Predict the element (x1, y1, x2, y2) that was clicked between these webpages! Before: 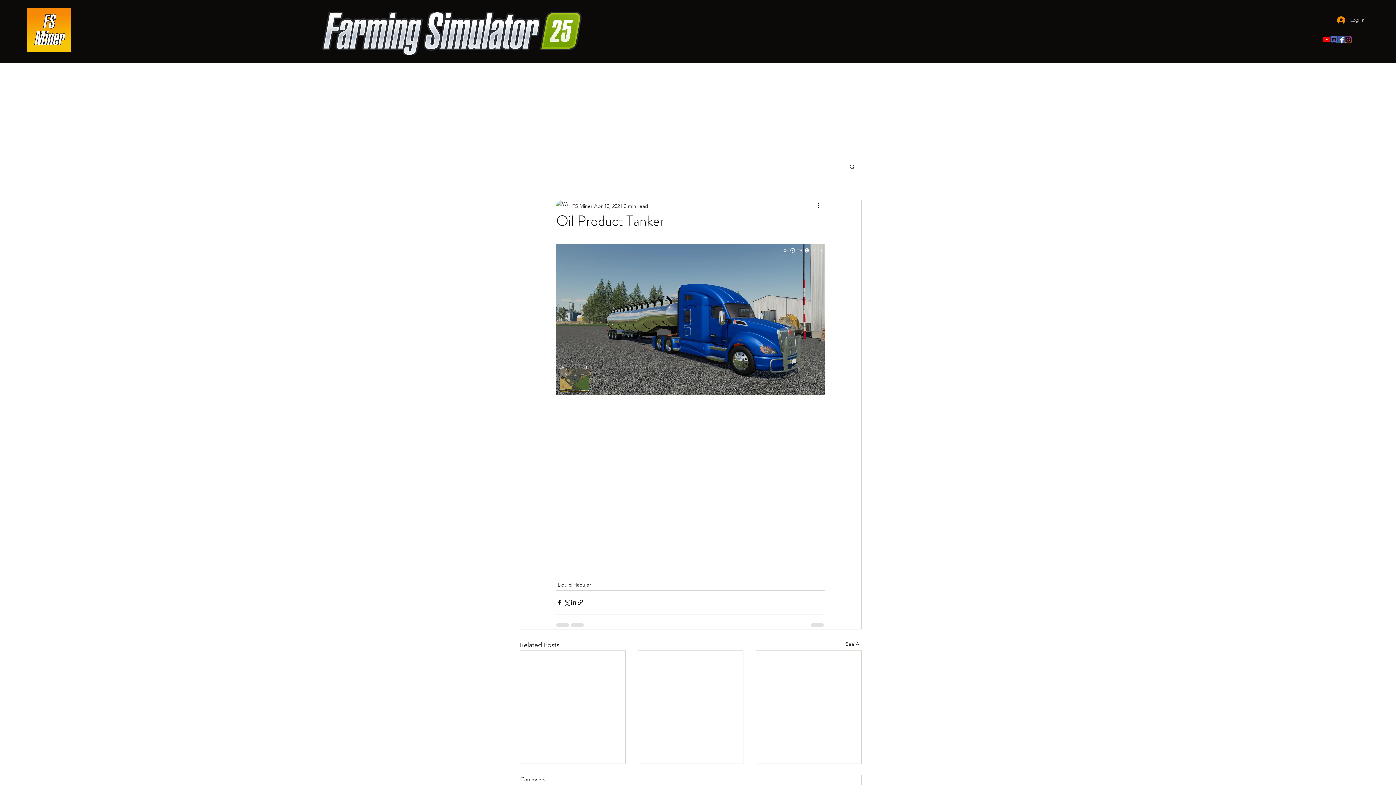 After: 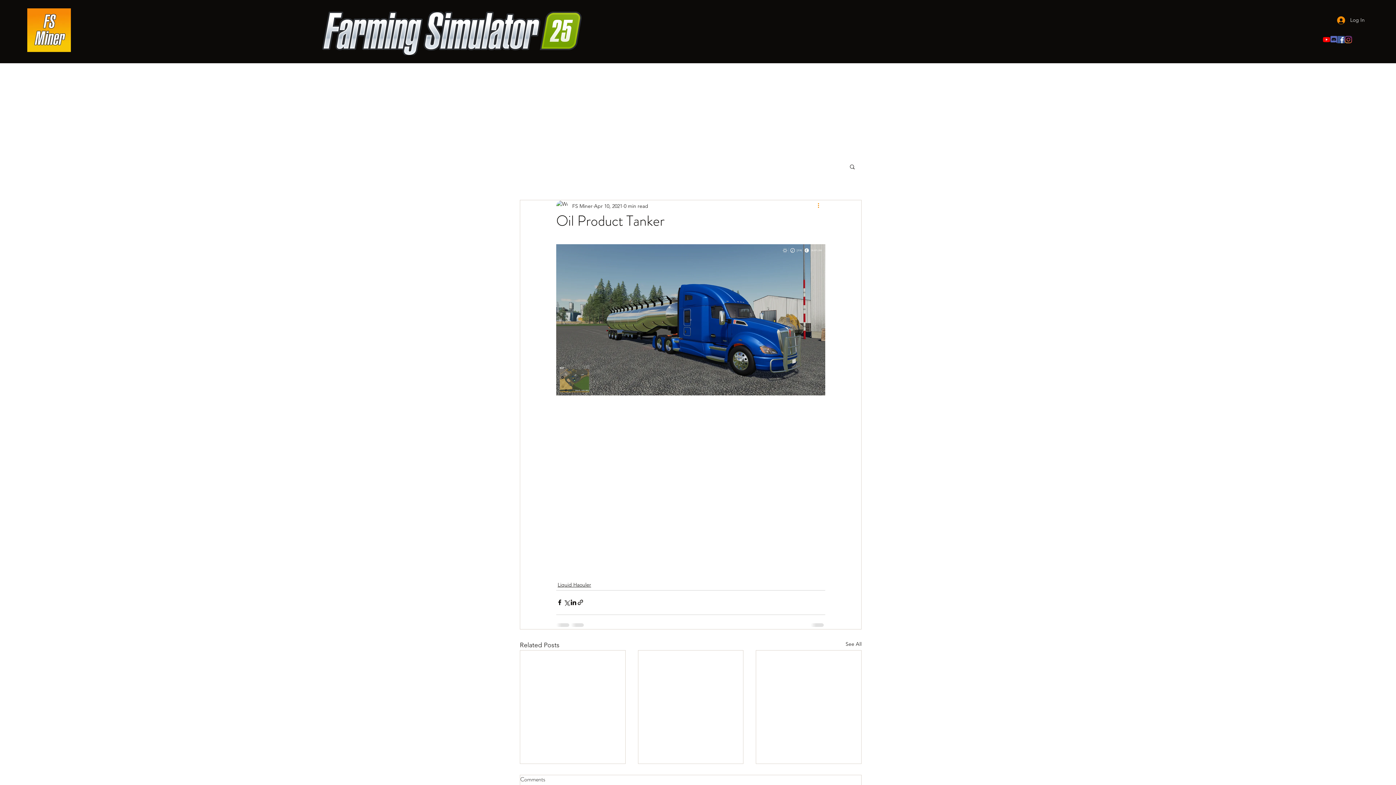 Action: bbox: (816, 201, 825, 210) label: More actions